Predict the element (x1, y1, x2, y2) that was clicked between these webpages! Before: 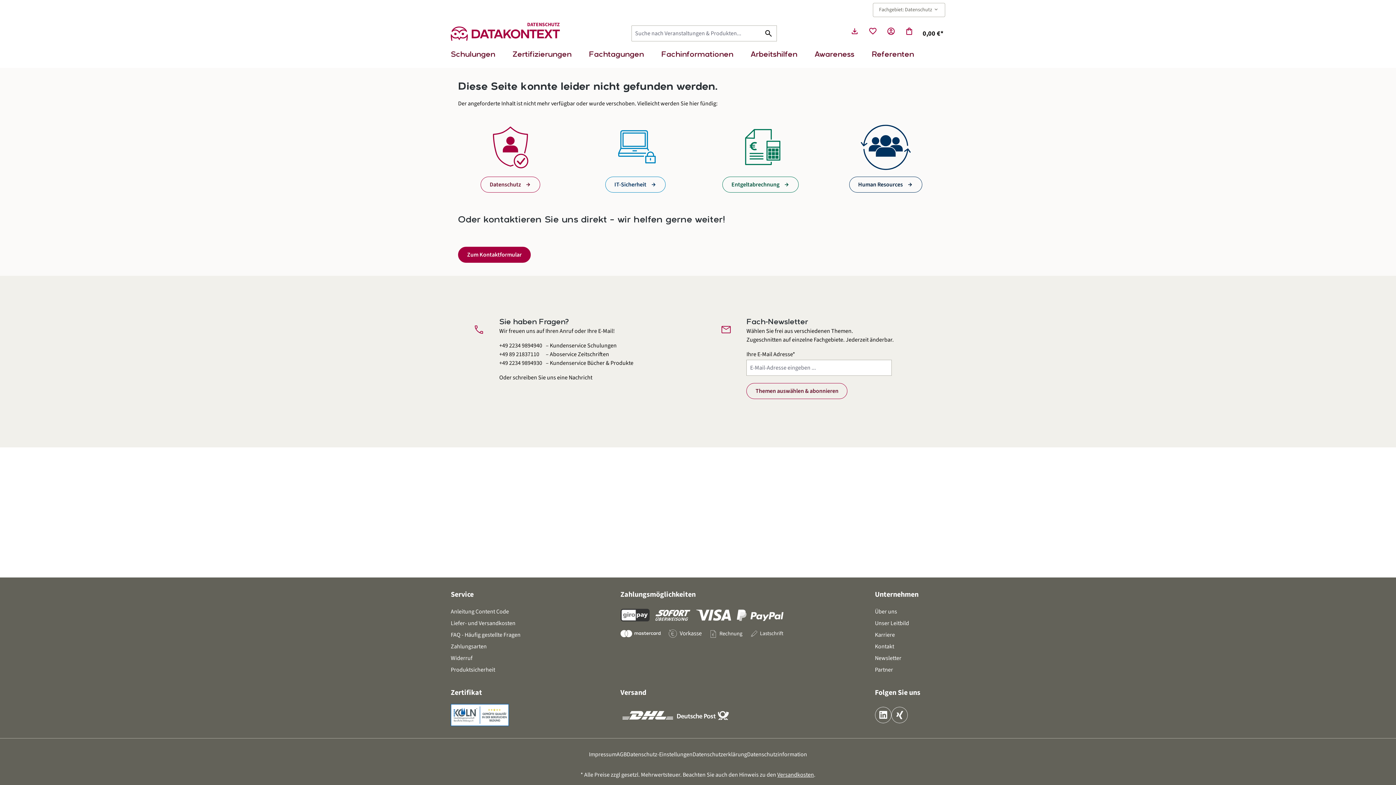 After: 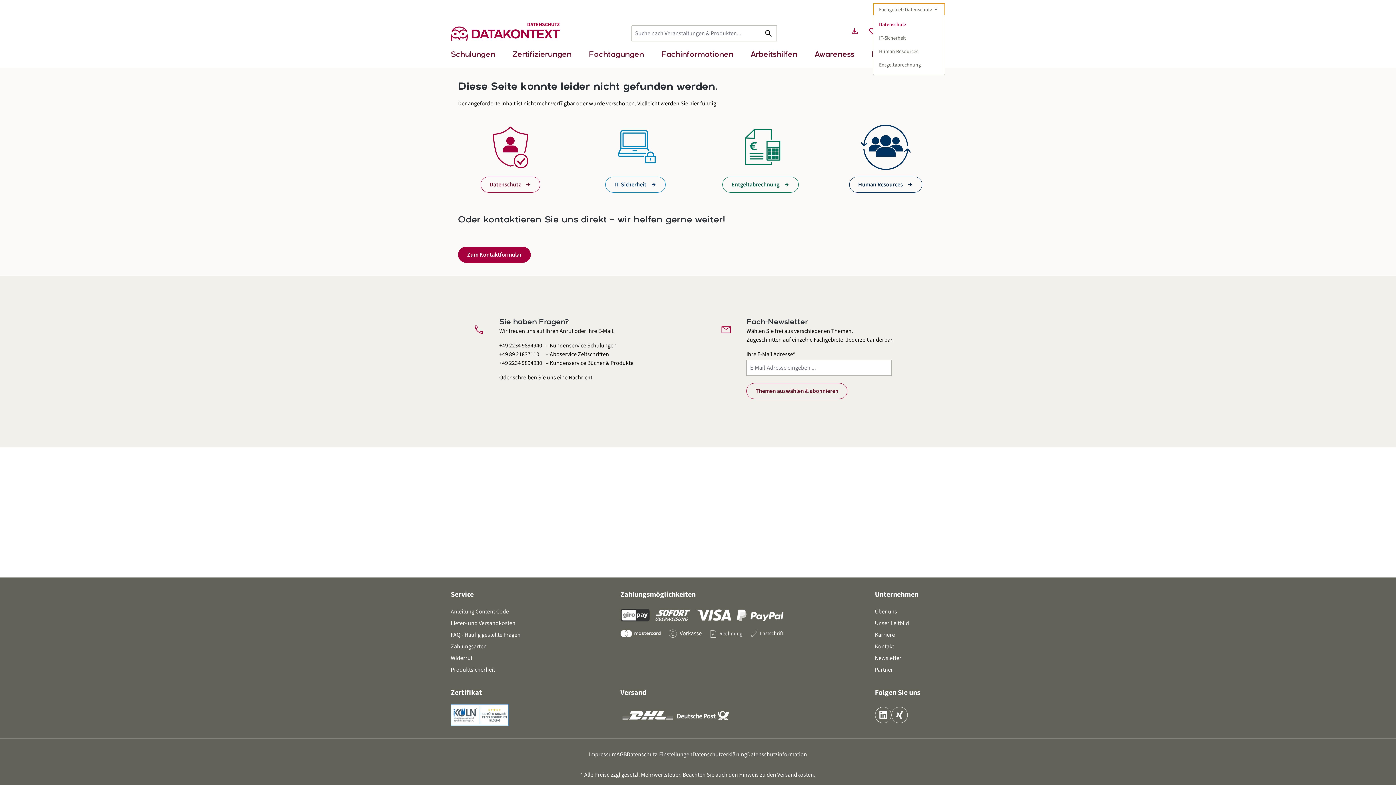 Action: bbox: (873, 2, 945, 17) label: Fachgebiet: Datenschutz keyboard_arrow_down